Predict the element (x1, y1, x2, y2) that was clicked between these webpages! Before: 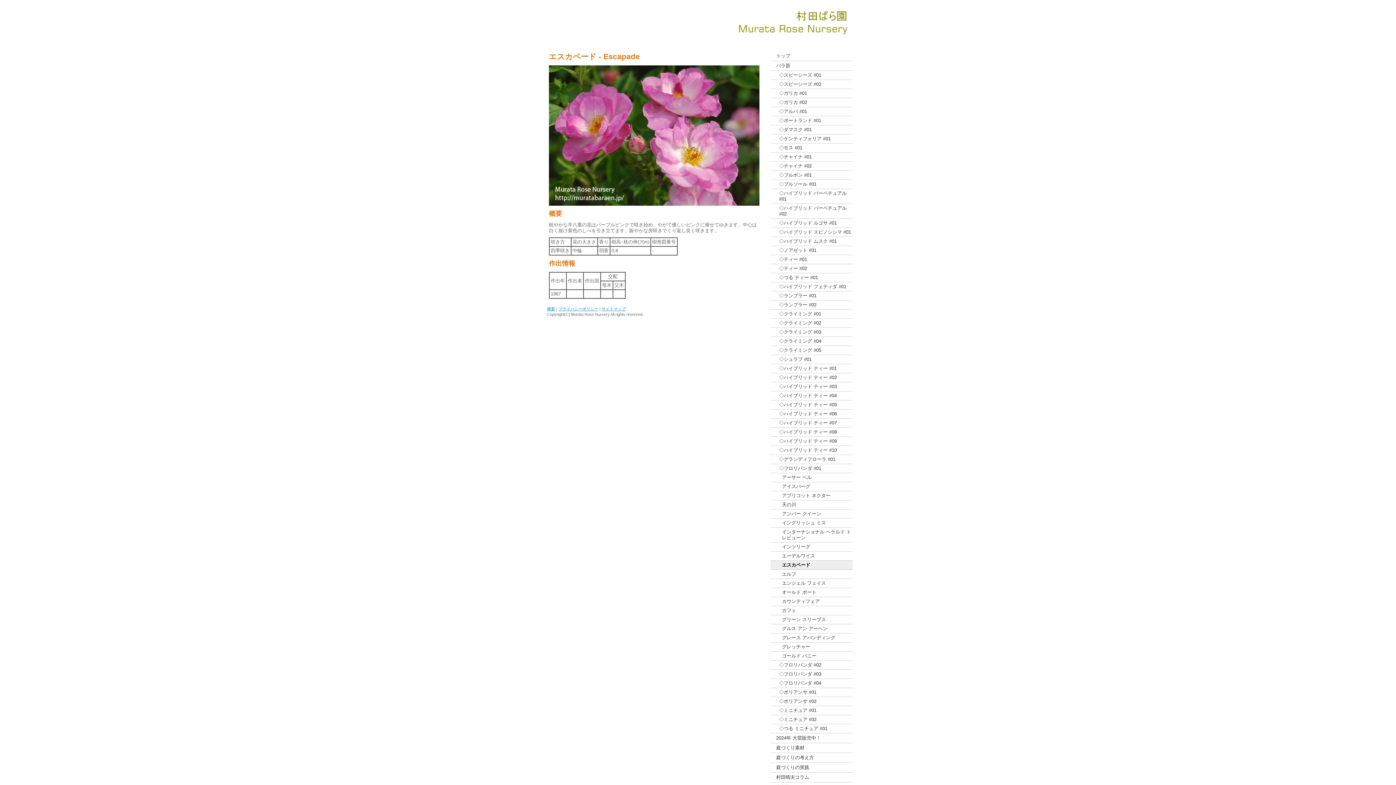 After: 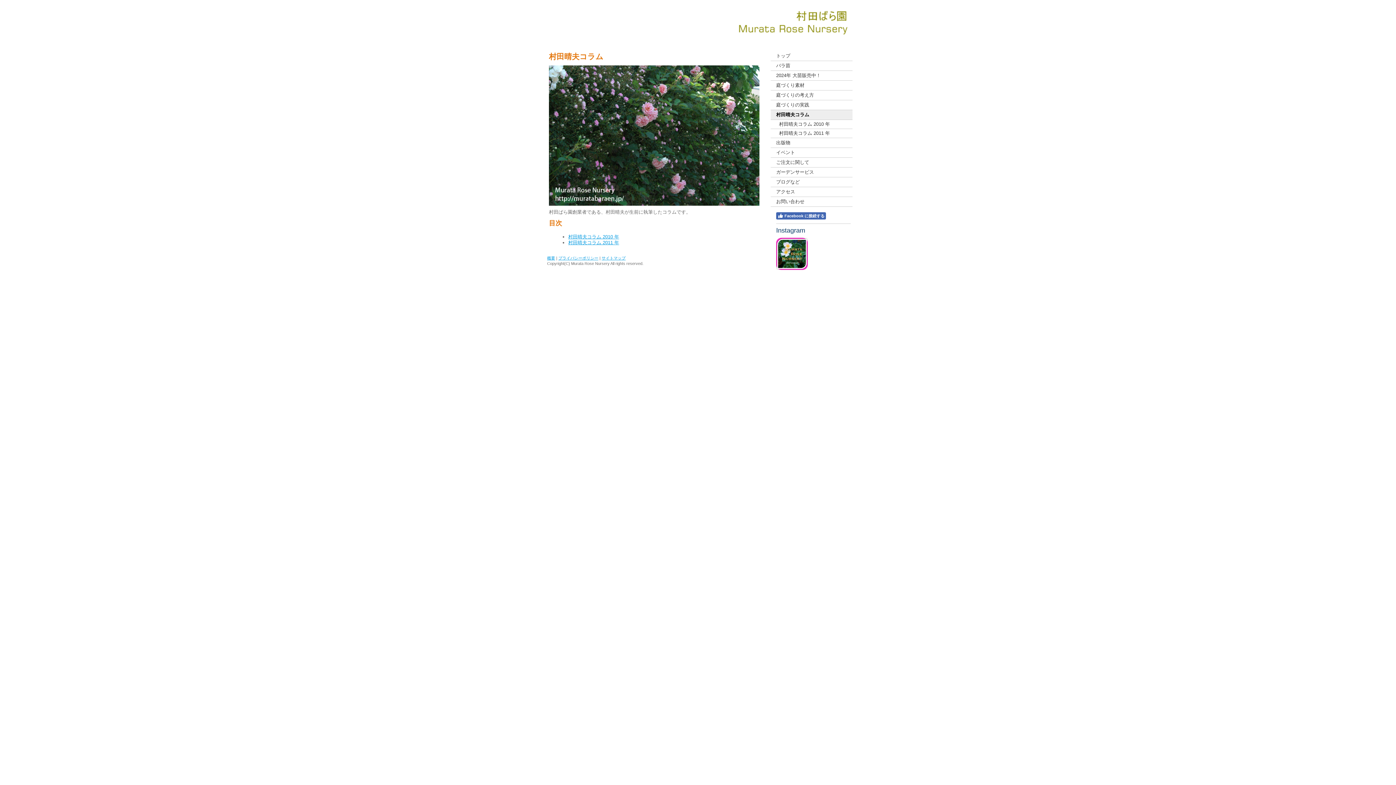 Action: label: 村田晴夫コラム bbox: (770, 773, 852, 782)